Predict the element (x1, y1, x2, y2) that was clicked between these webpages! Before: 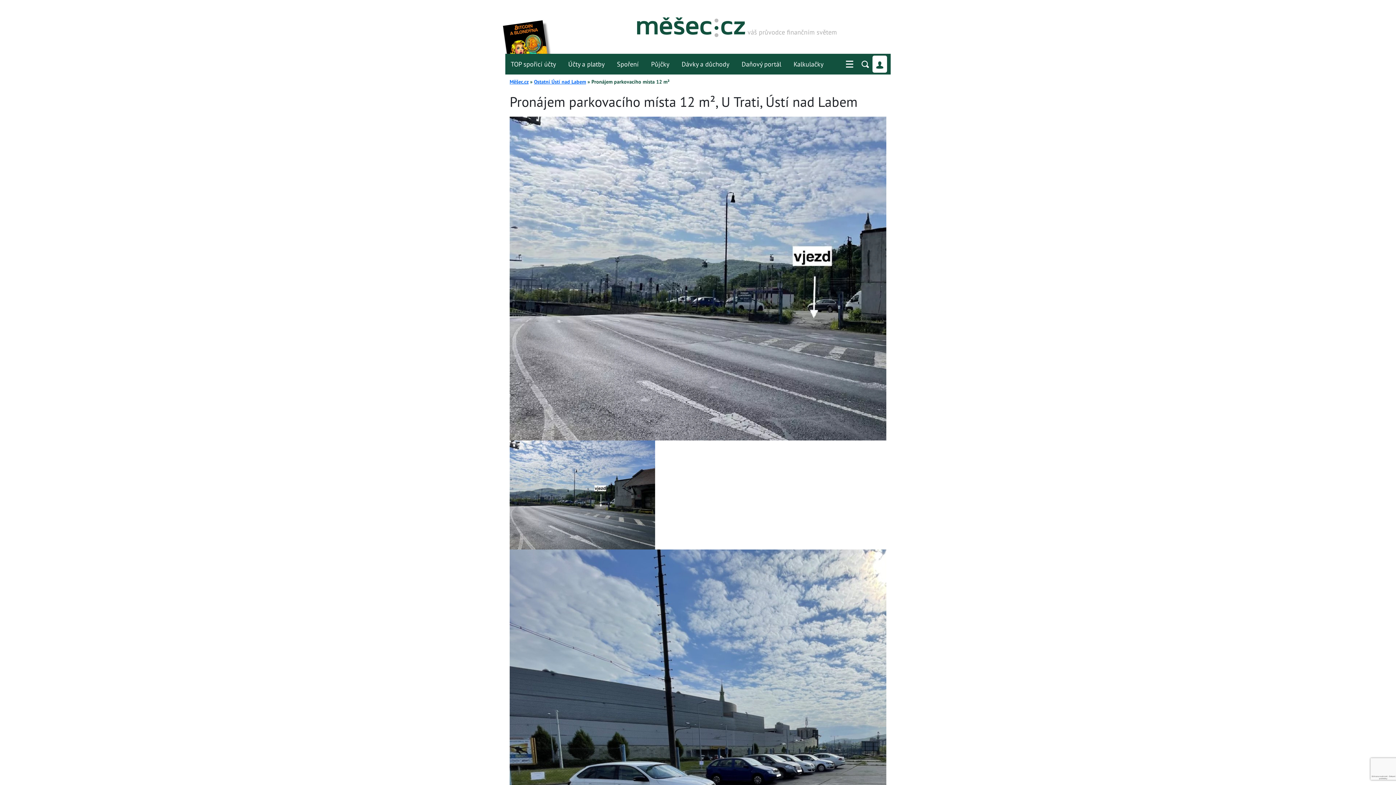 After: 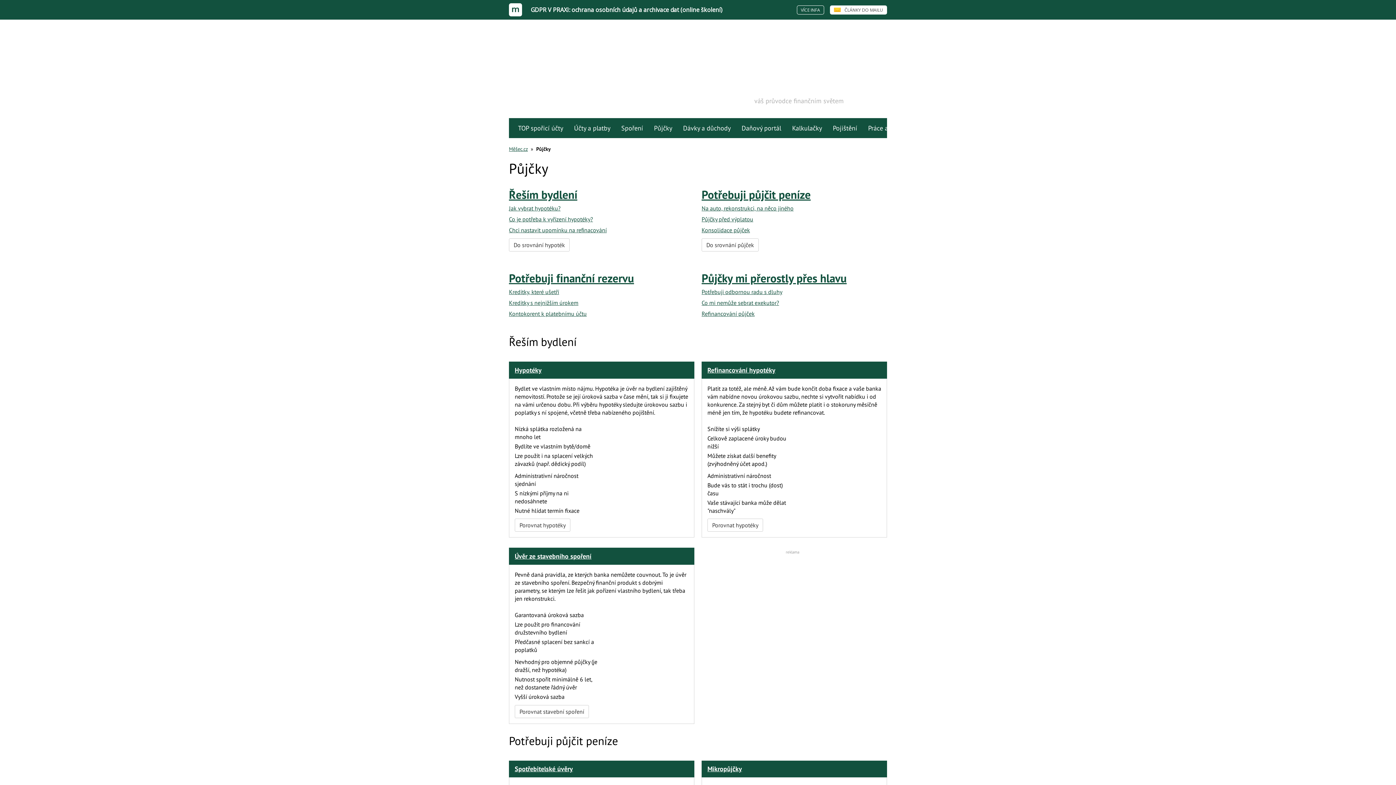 Action: bbox: (645, 53, 674, 74) label: Půjčky